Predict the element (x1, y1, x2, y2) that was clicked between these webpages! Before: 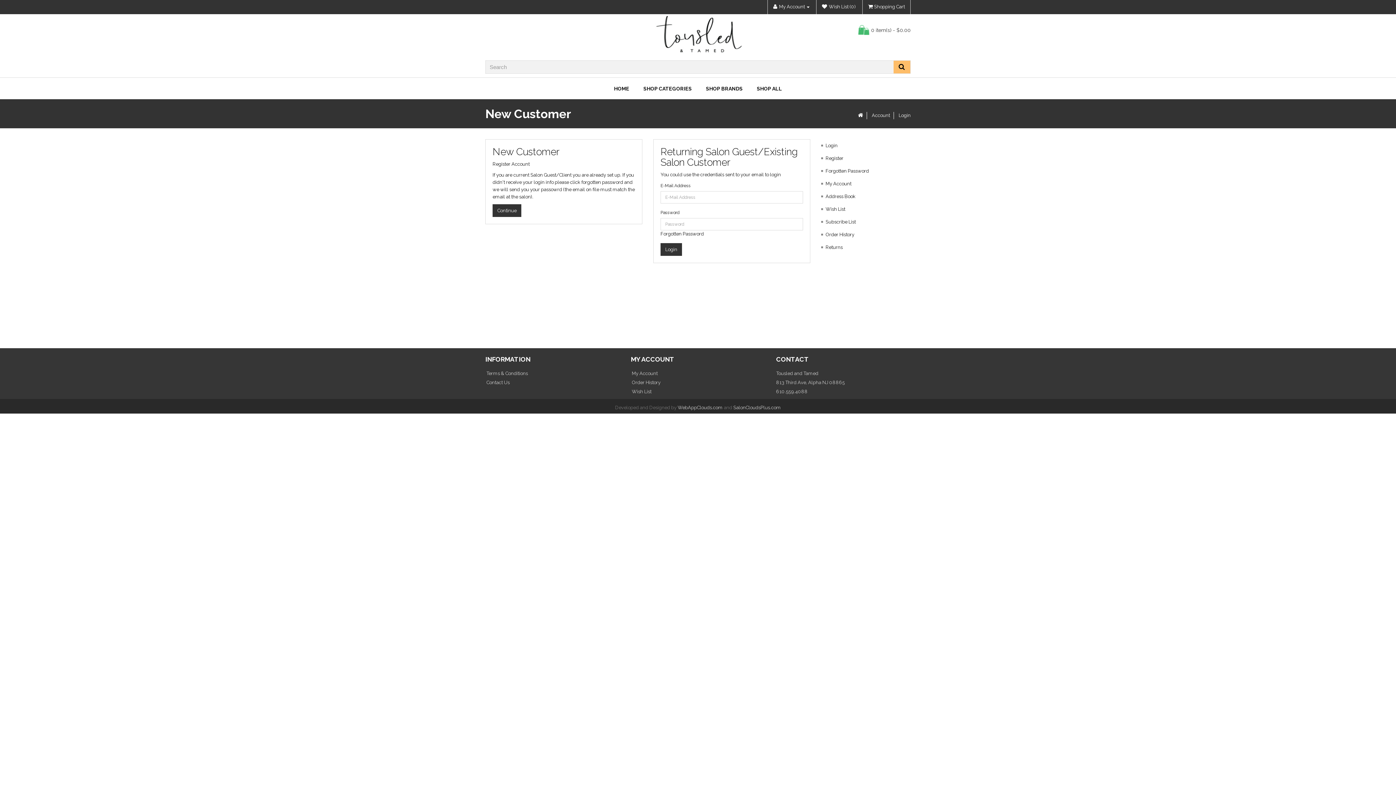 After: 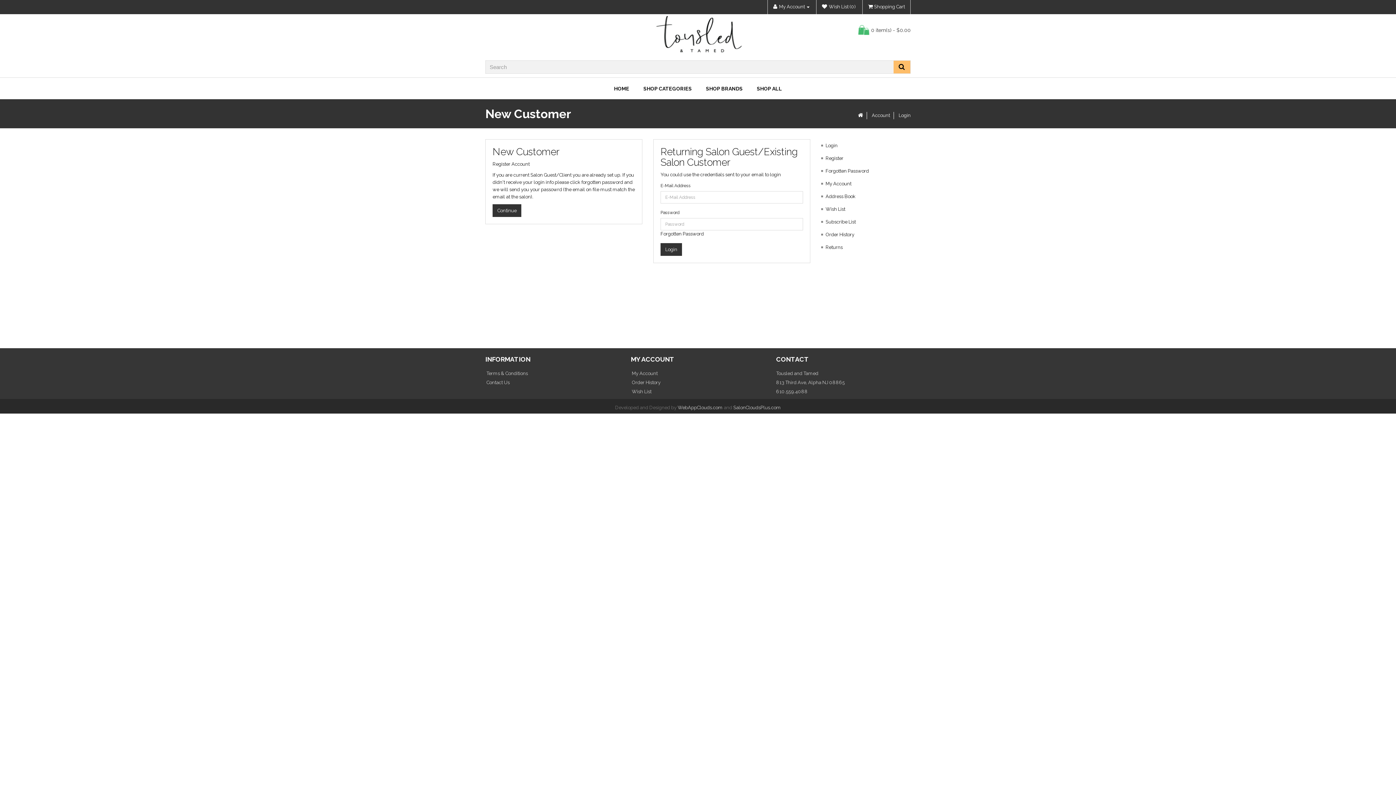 Action: bbox: (821, 202, 910, 216) label: Wish List